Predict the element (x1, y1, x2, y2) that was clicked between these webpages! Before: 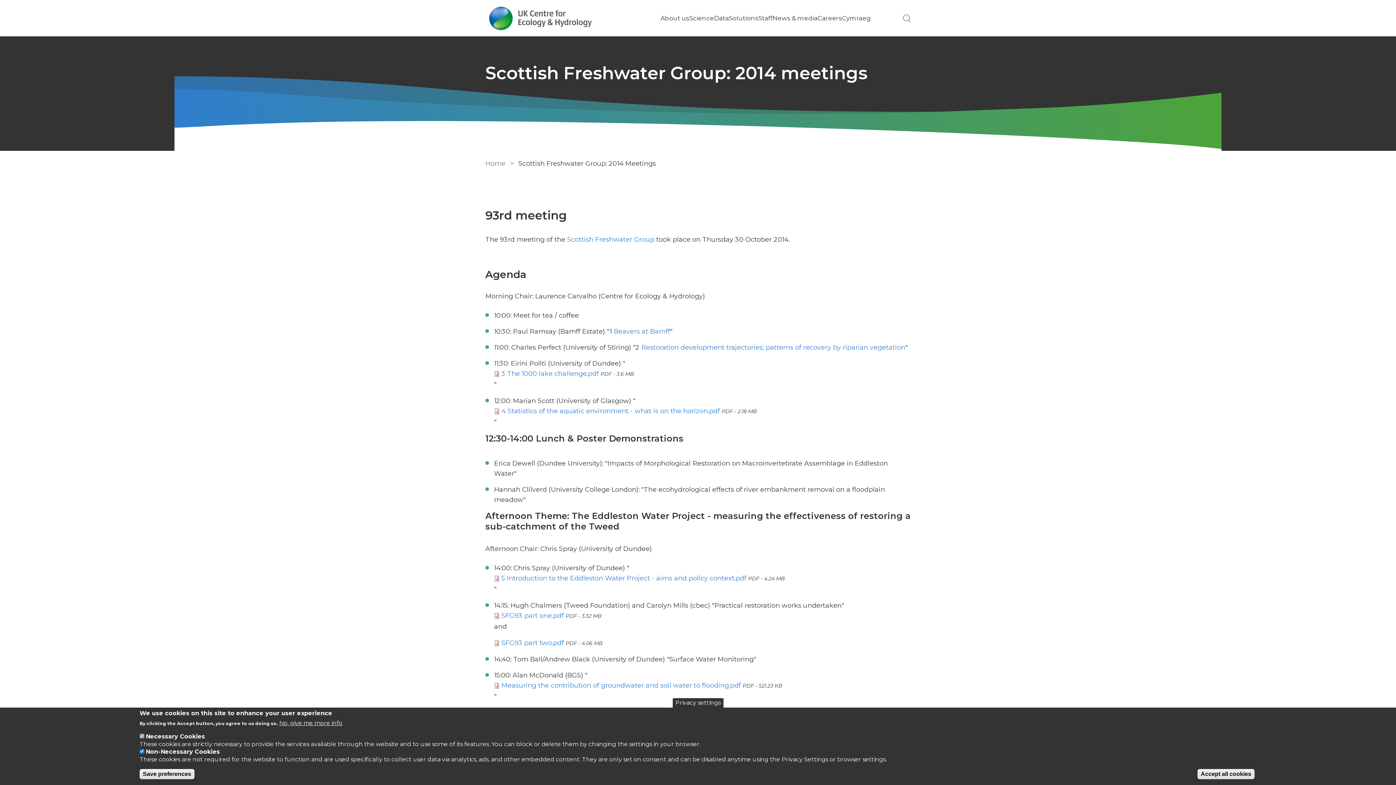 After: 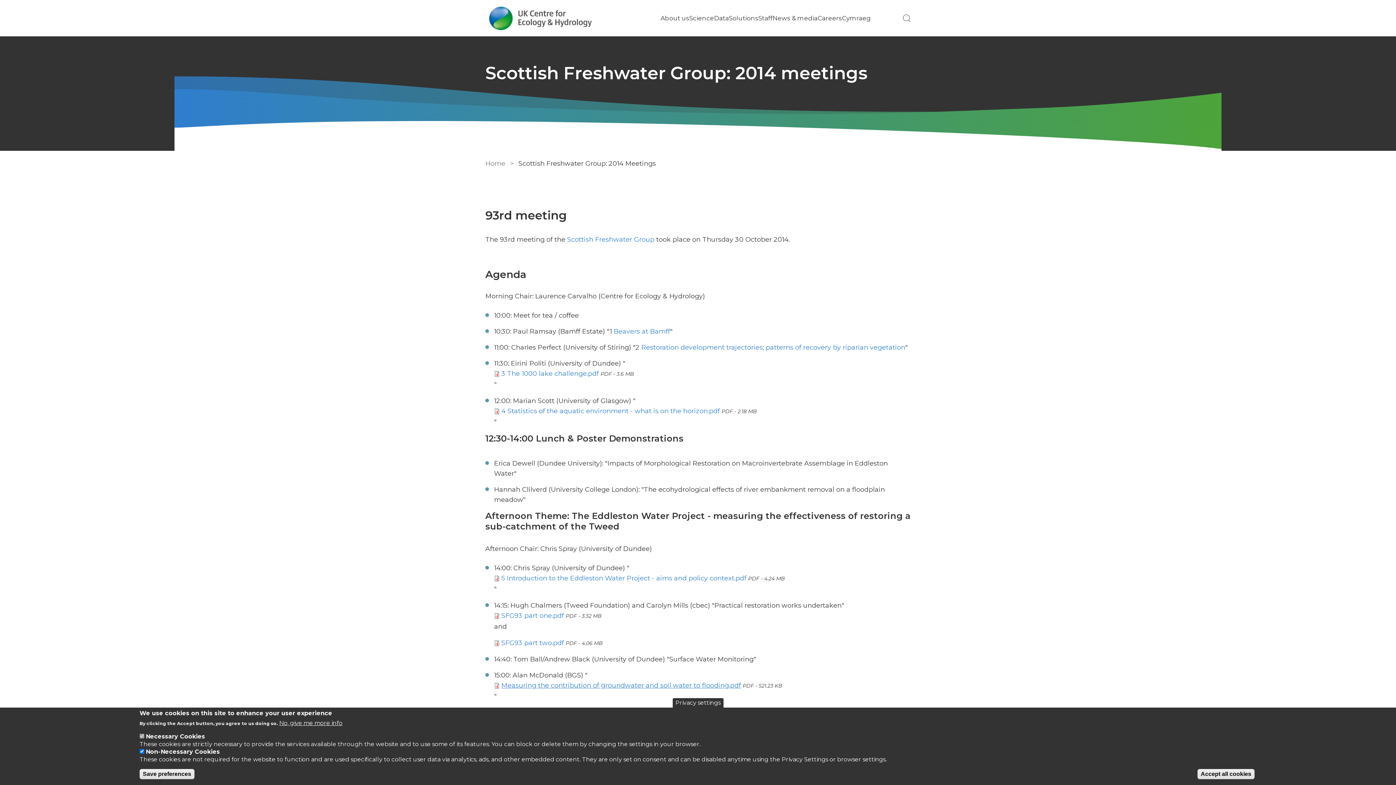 Action: label: Measuring the contribution of groundwater and soil water to flooding.pdf bbox: (501, 681, 741, 691)